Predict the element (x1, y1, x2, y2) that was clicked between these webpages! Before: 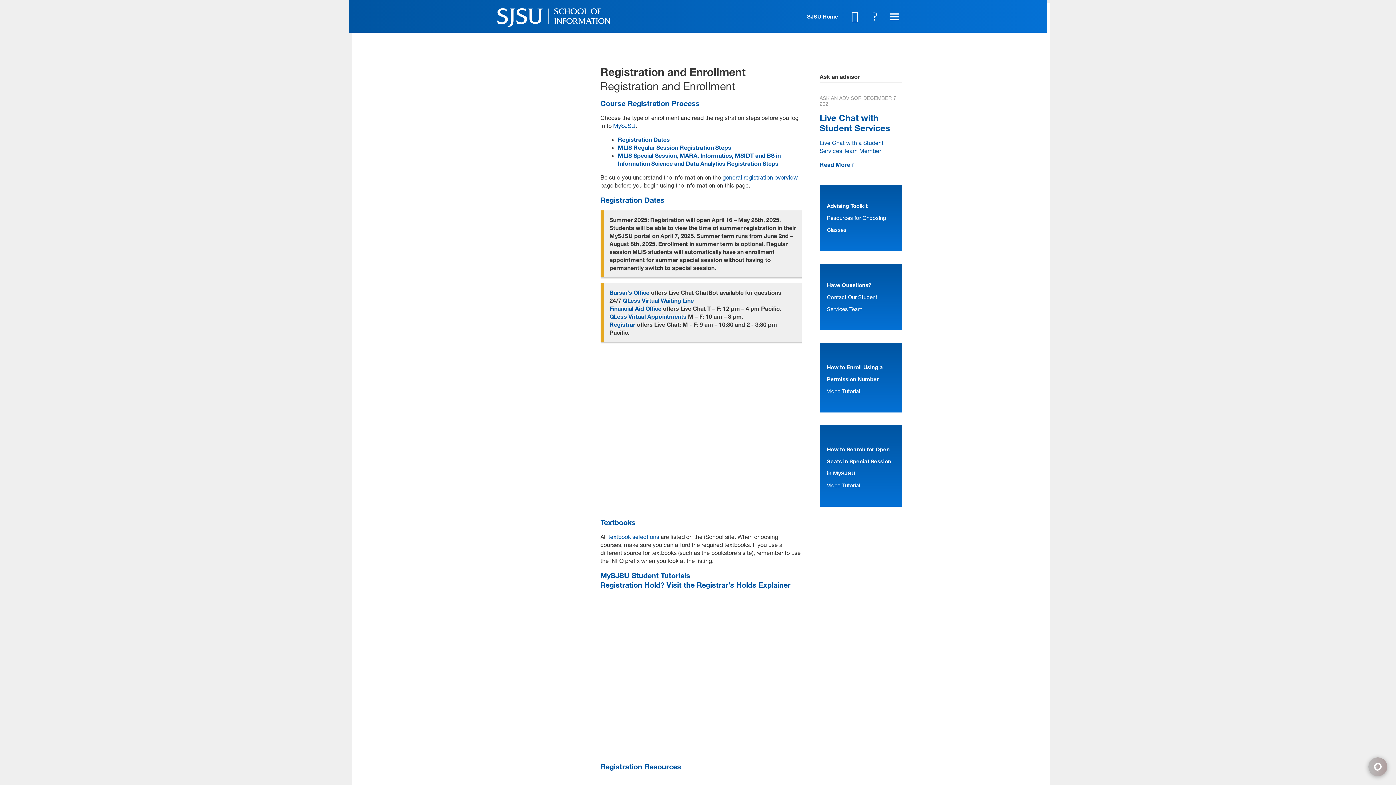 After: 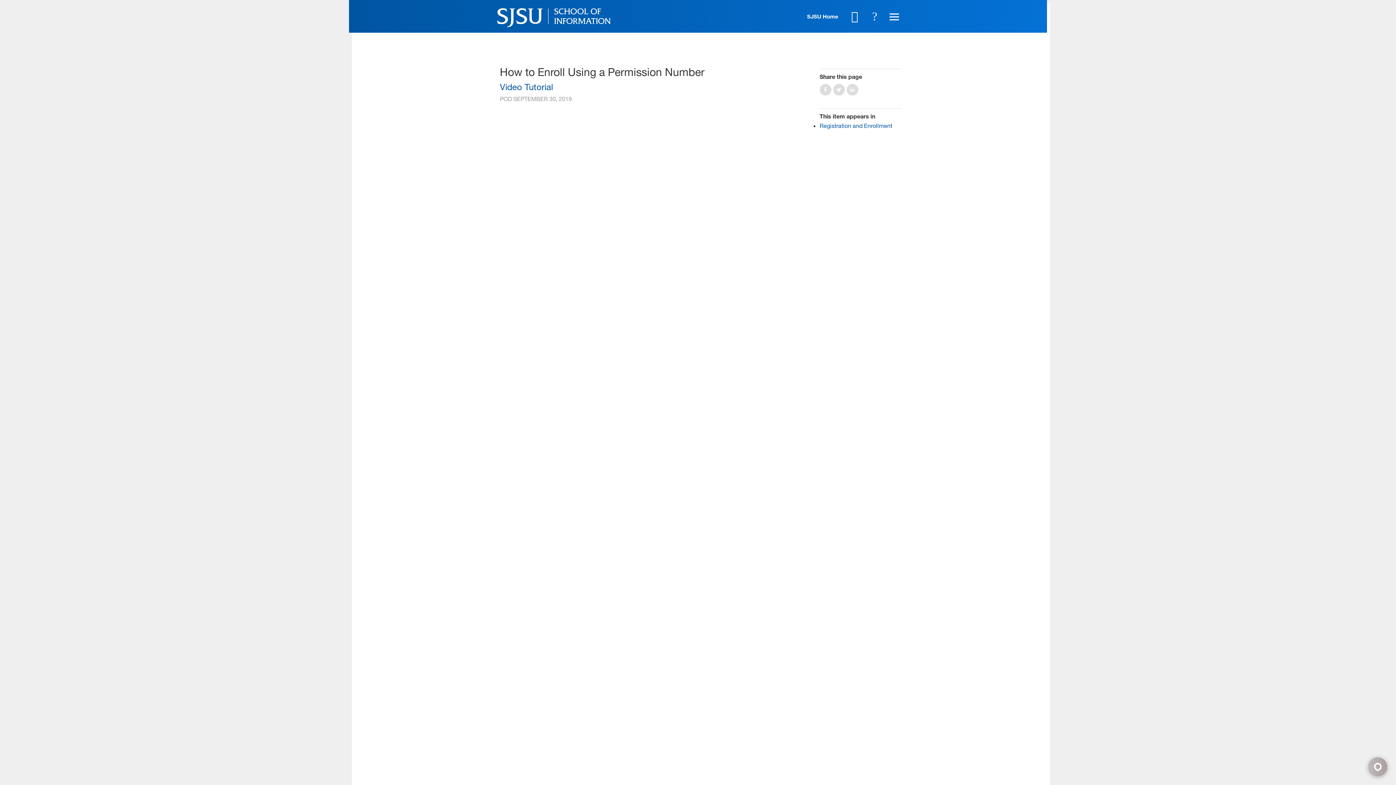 Action: bbox: (827, 360, 883, 395) label: How to Enroll Using a Permission Number
Video Tutorial